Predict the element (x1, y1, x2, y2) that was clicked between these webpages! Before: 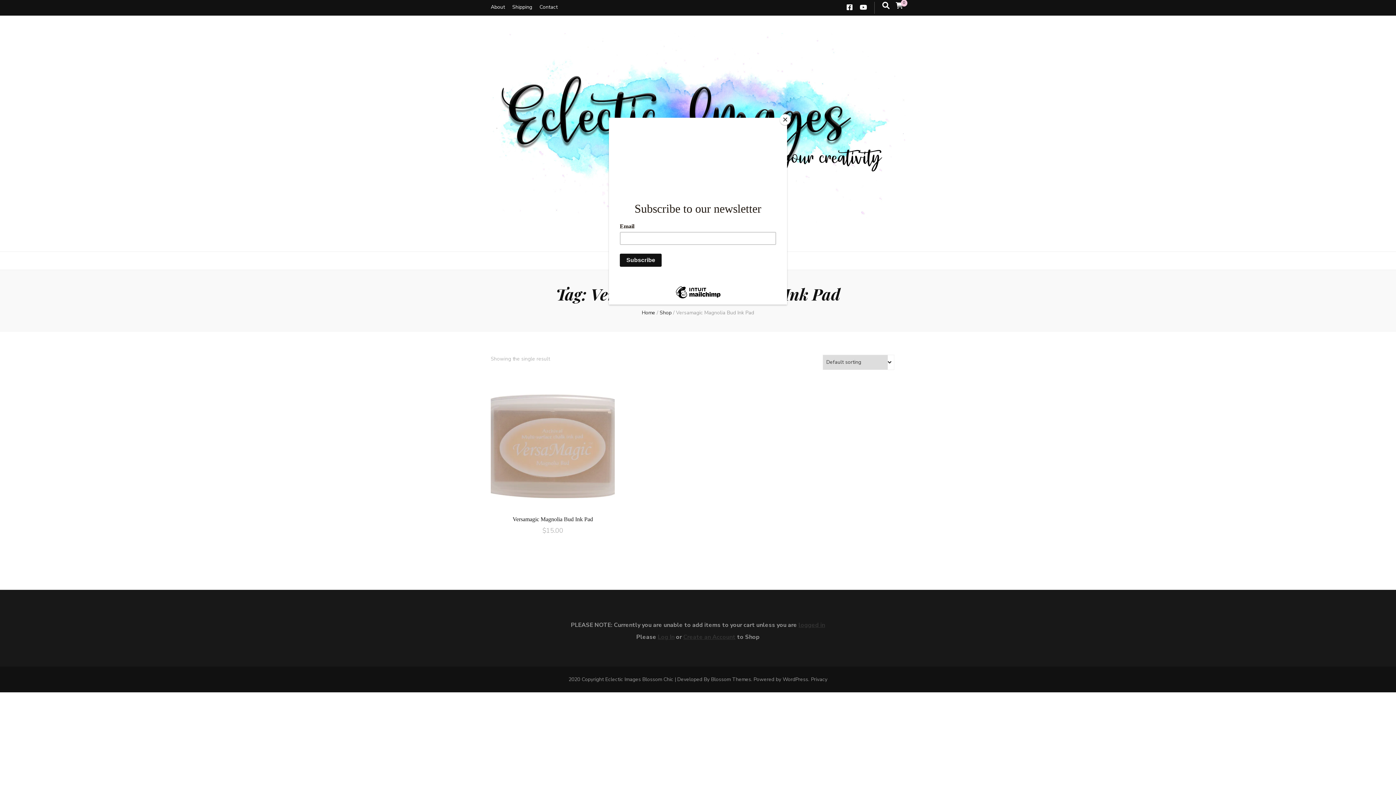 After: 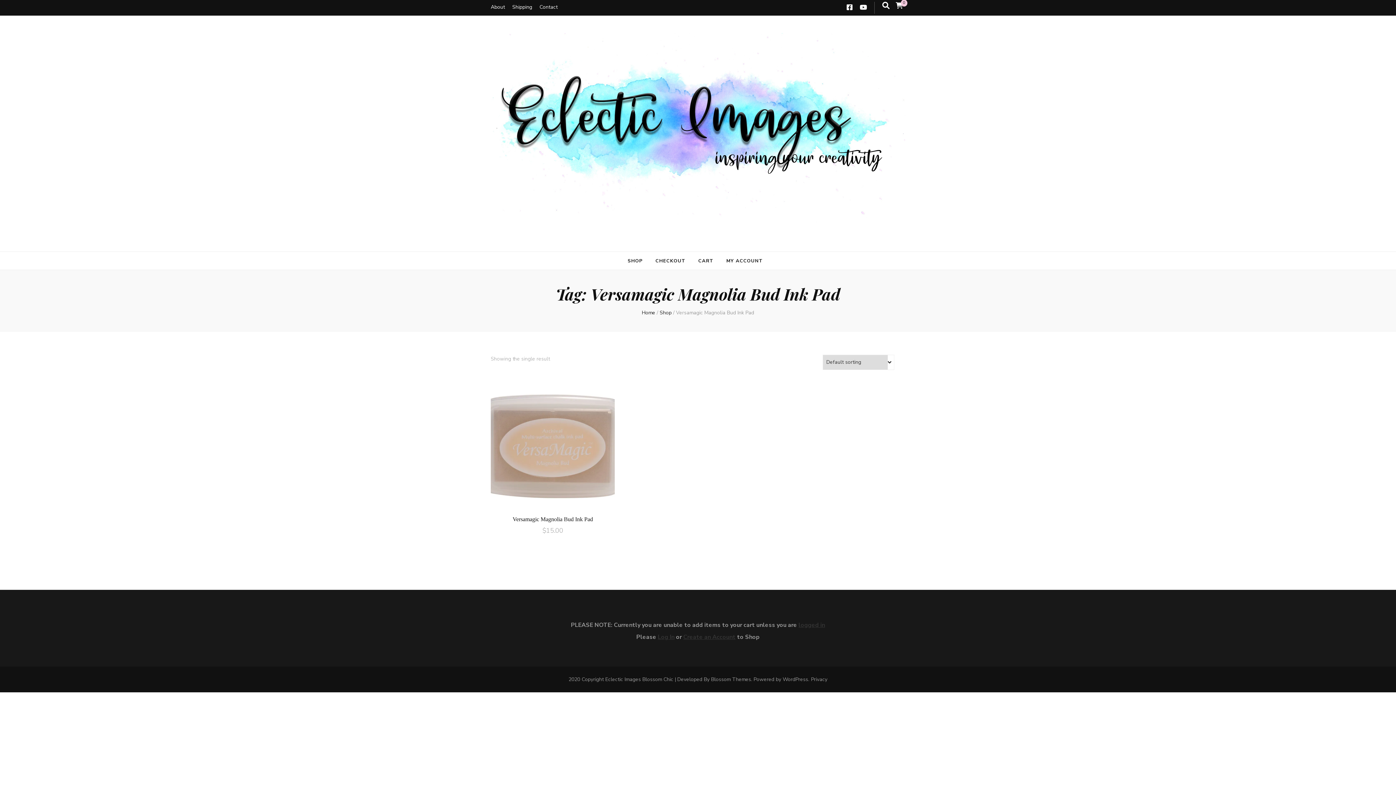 Action: label: Close bbox: (780, 114, 790, 125)